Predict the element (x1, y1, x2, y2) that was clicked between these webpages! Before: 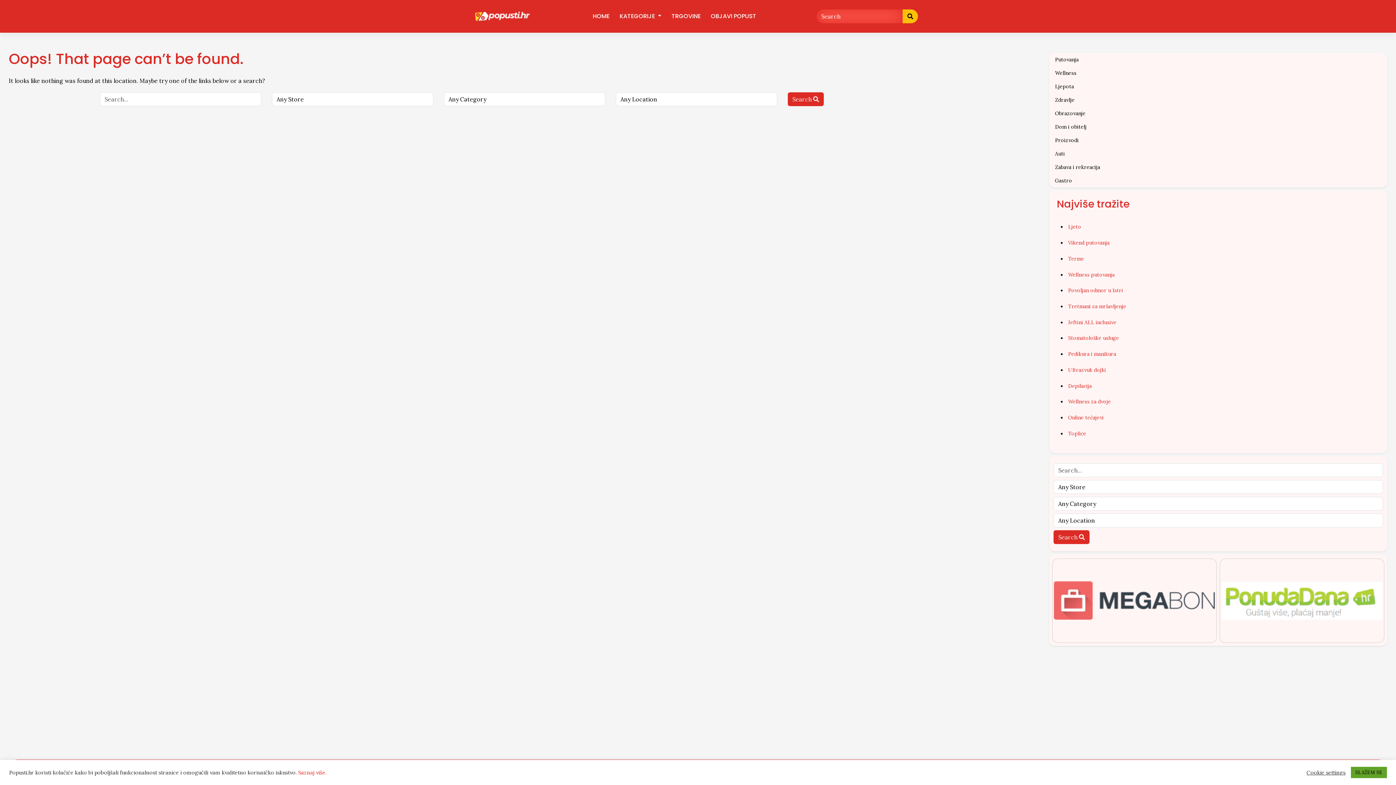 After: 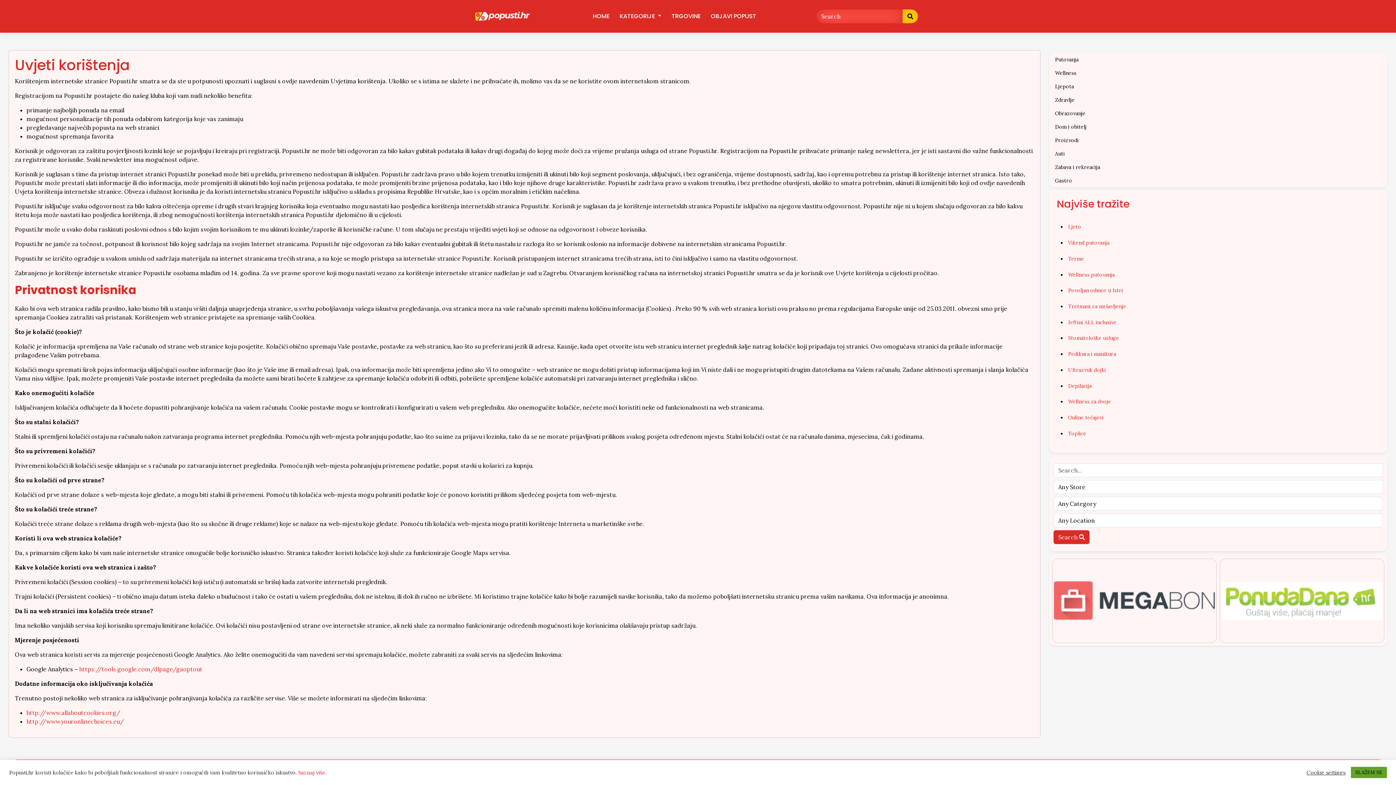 Action: bbox: (298, 769, 326, 776) label: Saznaj više.